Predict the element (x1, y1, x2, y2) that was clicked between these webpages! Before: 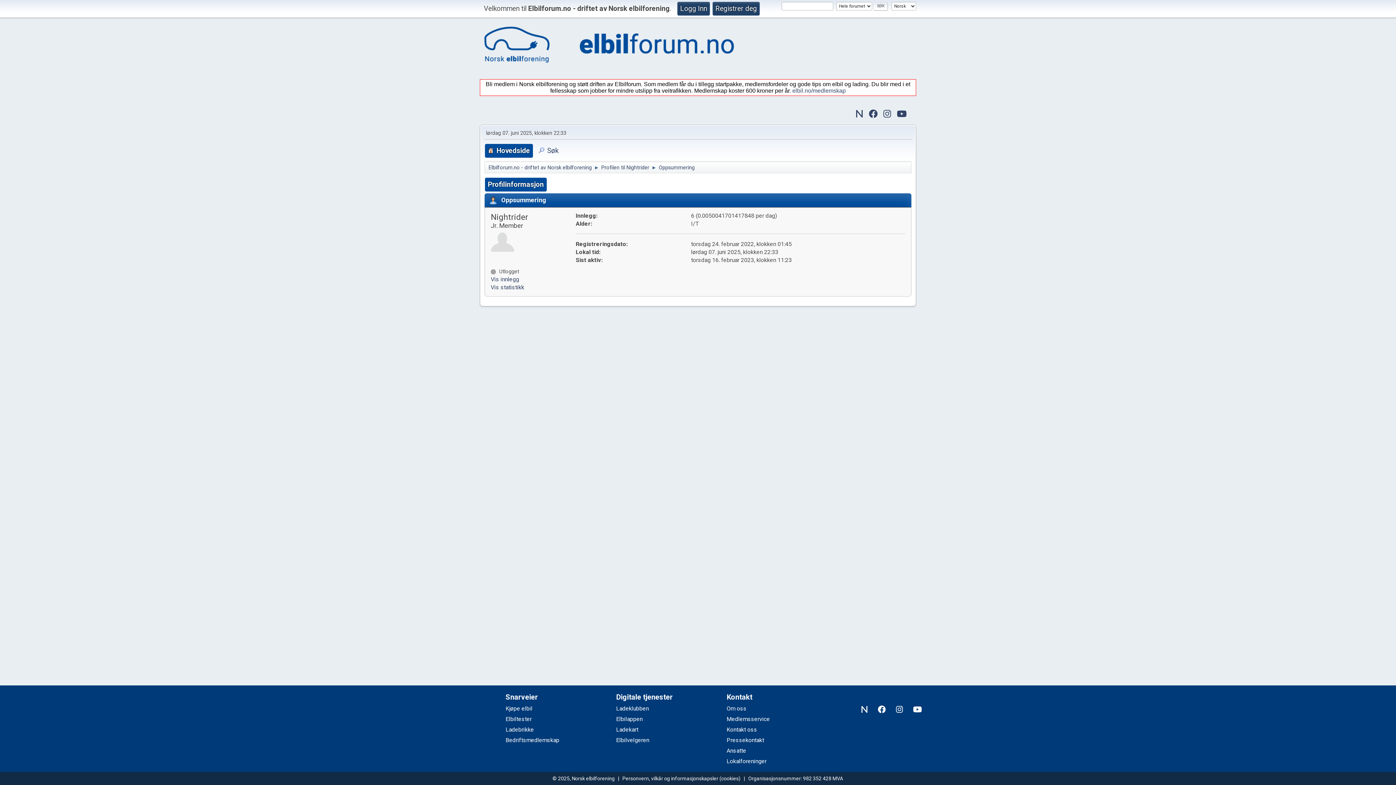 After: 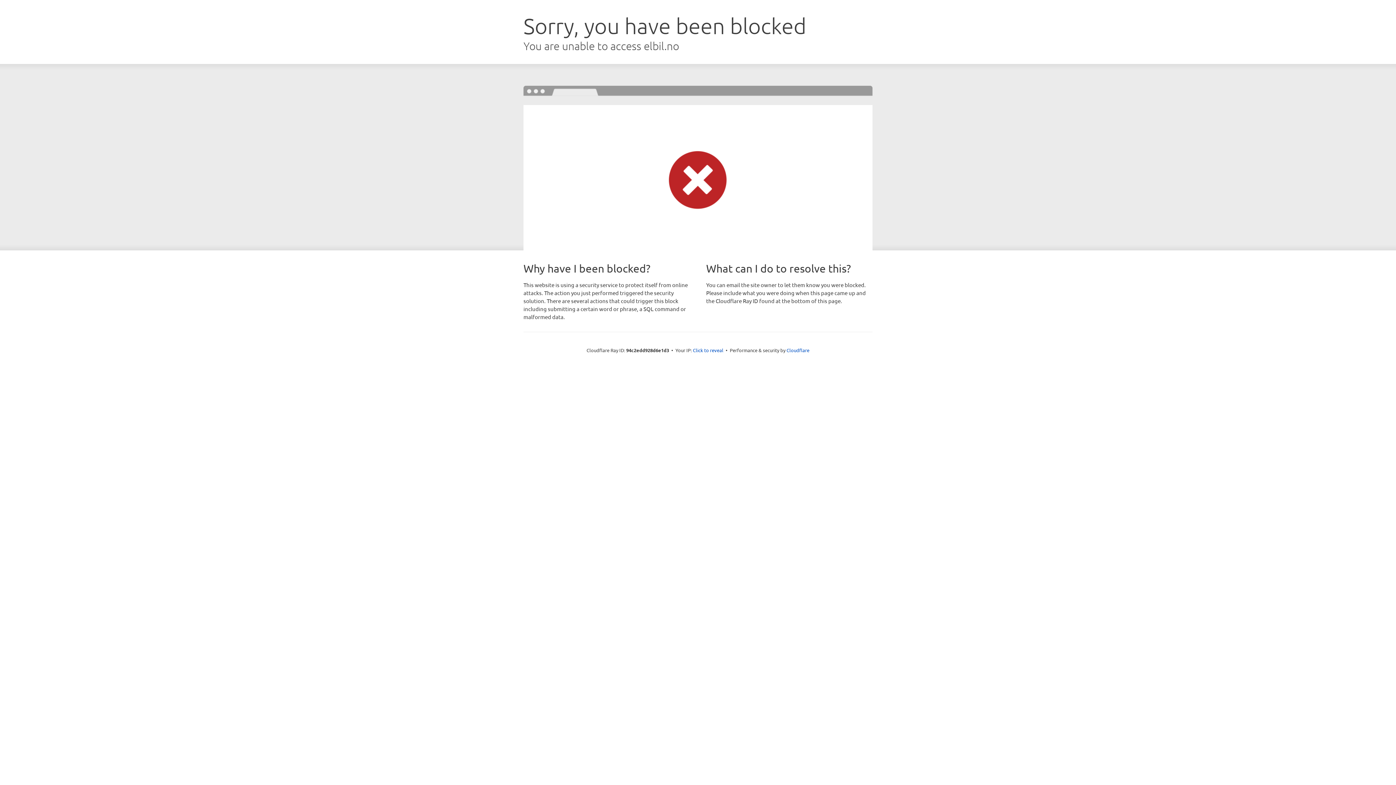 Action: label: Elbiltester bbox: (505, 716, 531, 722)